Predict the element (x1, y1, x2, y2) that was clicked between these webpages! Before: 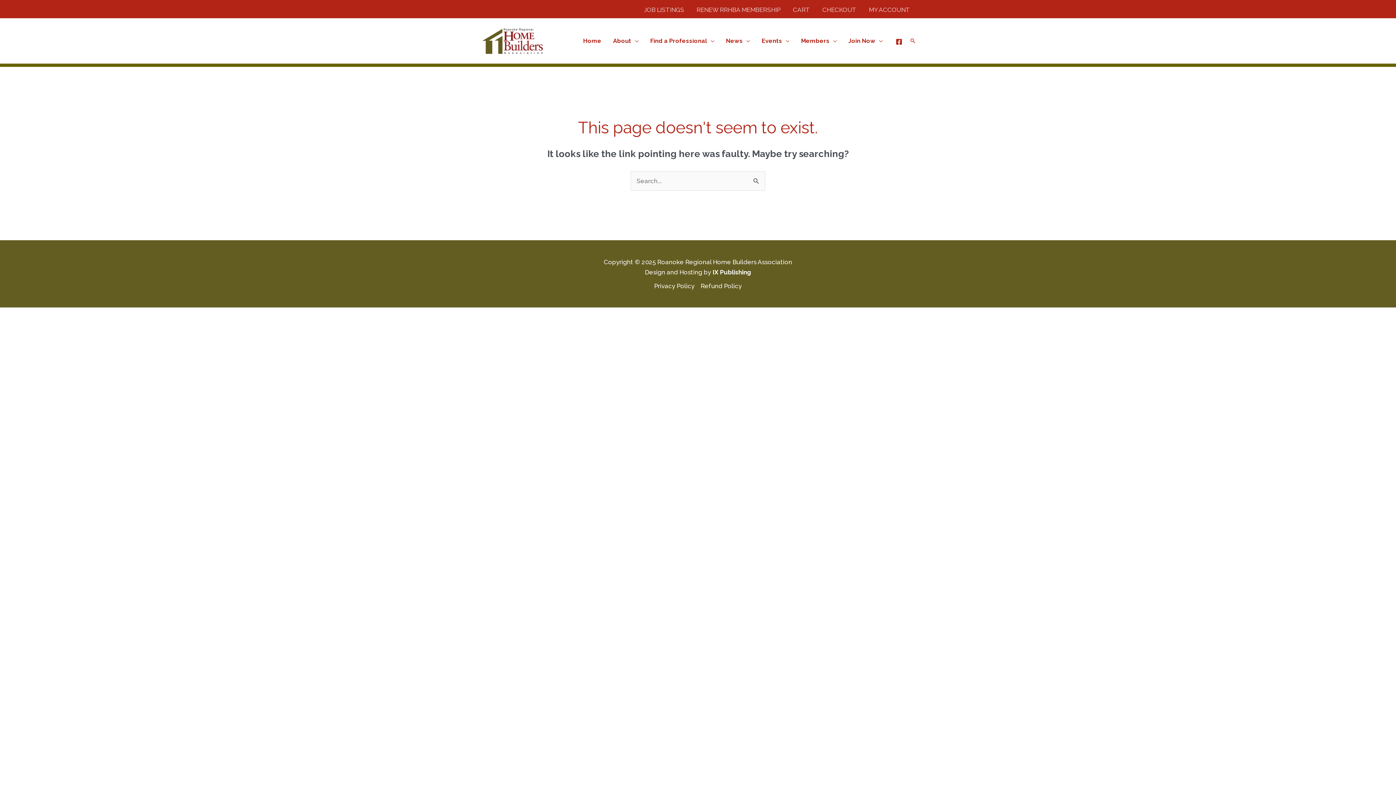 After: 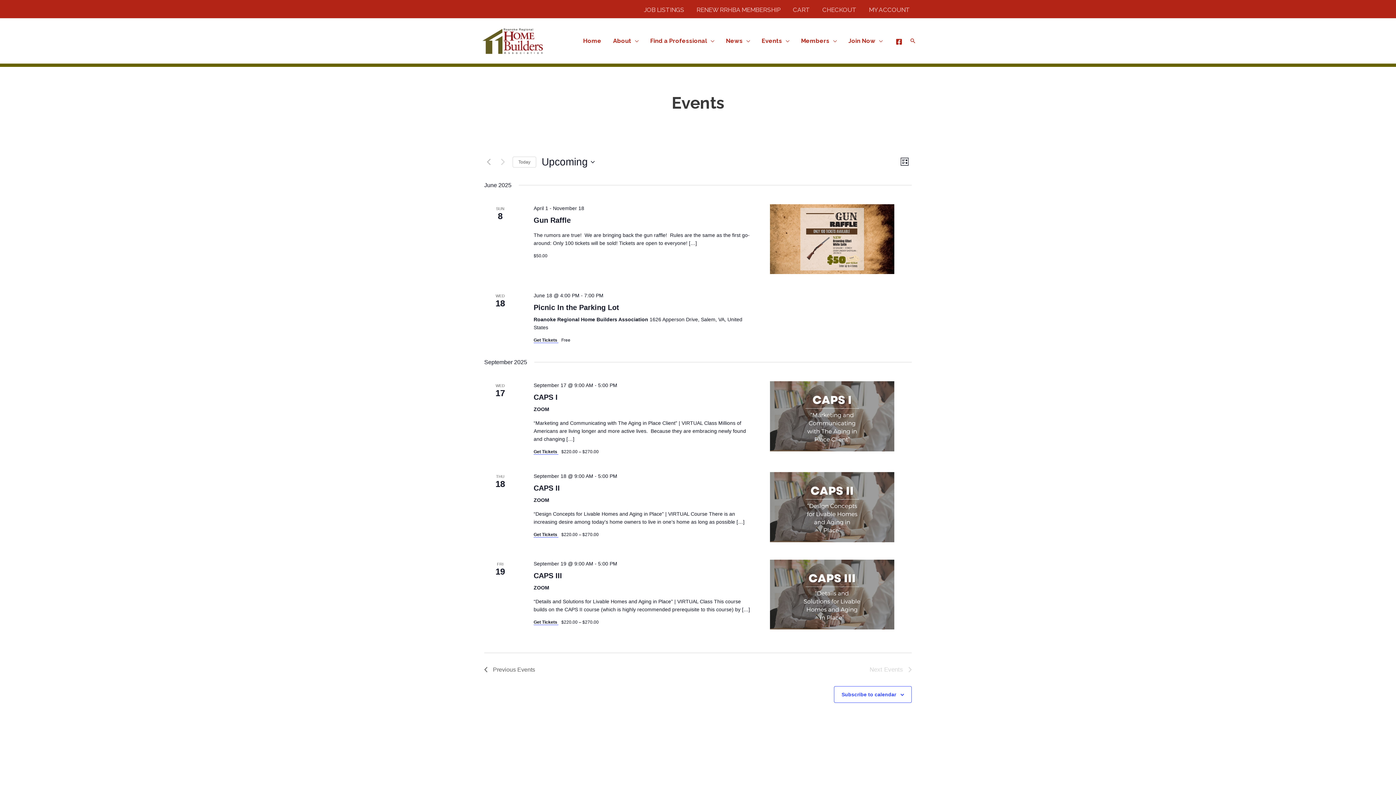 Action: bbox: (756, 28, 795, 53) label: Events